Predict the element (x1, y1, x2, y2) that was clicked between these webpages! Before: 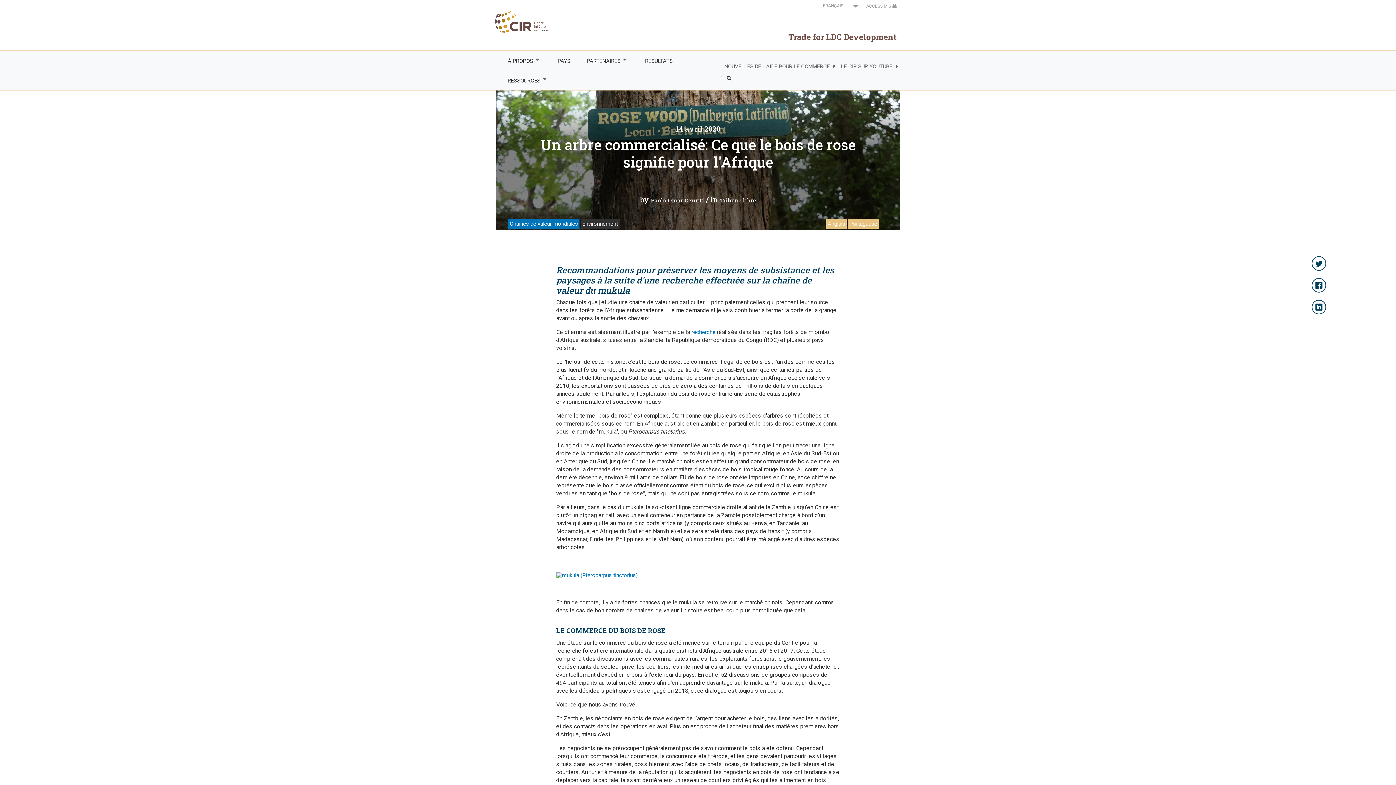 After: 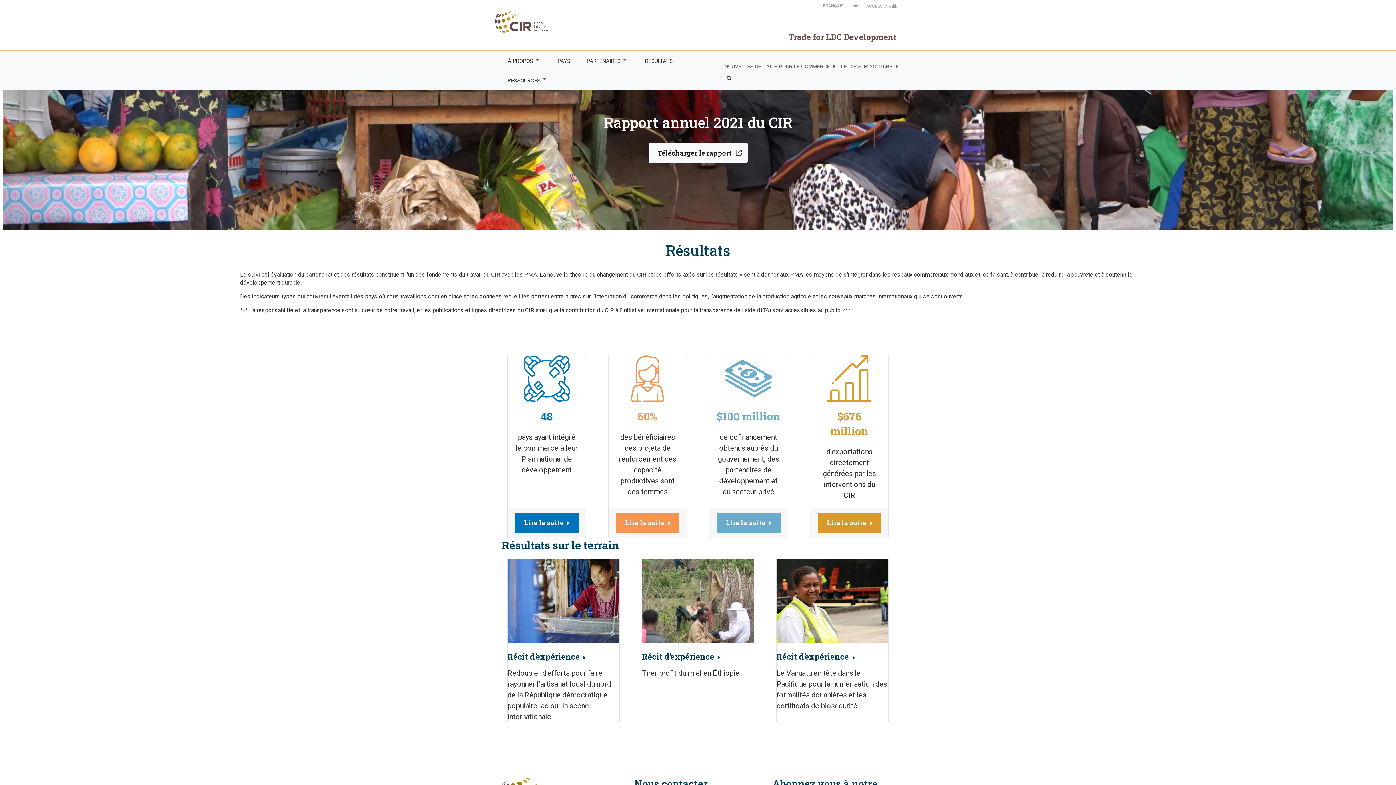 Action: bbox: (637, 51, 681, 70) label: RÉSULTATS